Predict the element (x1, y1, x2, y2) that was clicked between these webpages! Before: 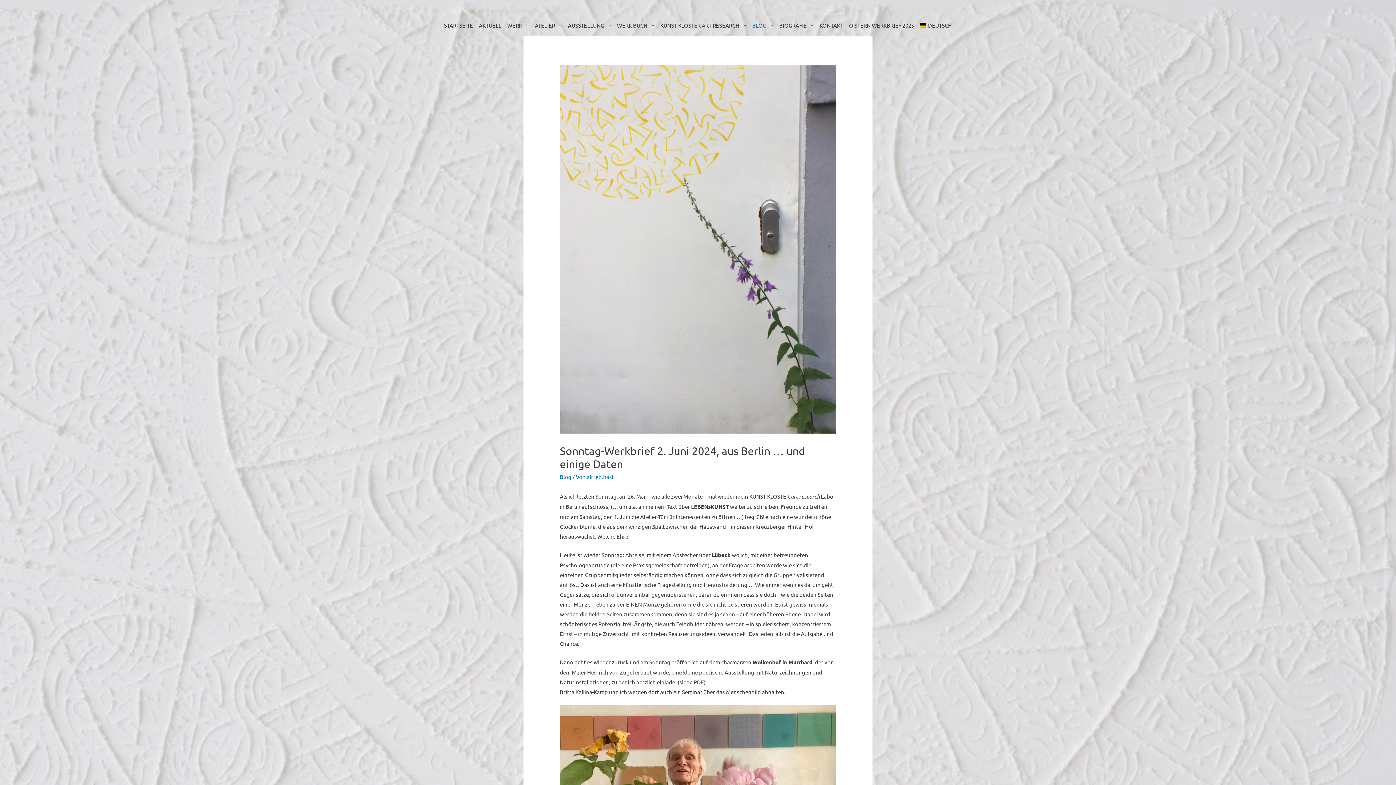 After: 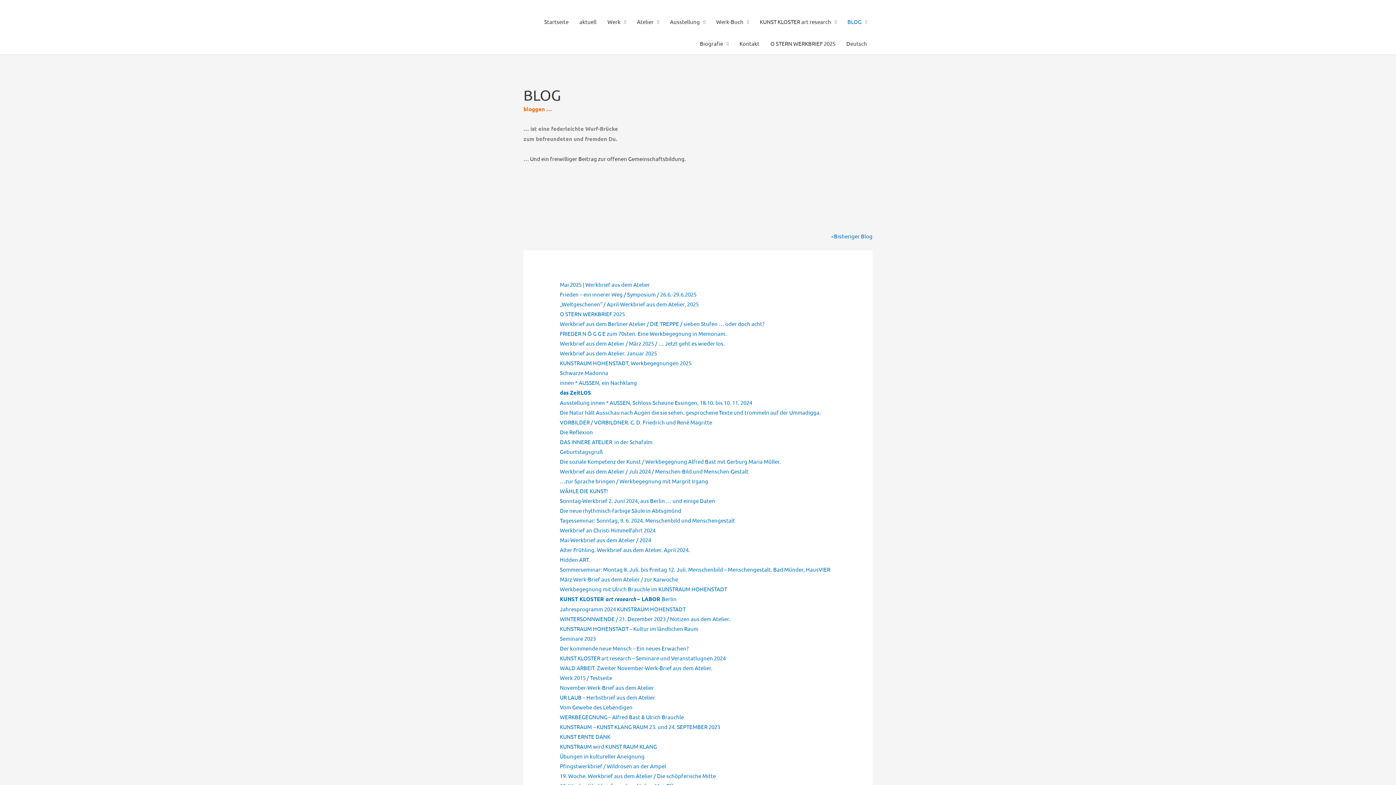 Action: label: BLOG bbox: (751, 14, 774, 36)